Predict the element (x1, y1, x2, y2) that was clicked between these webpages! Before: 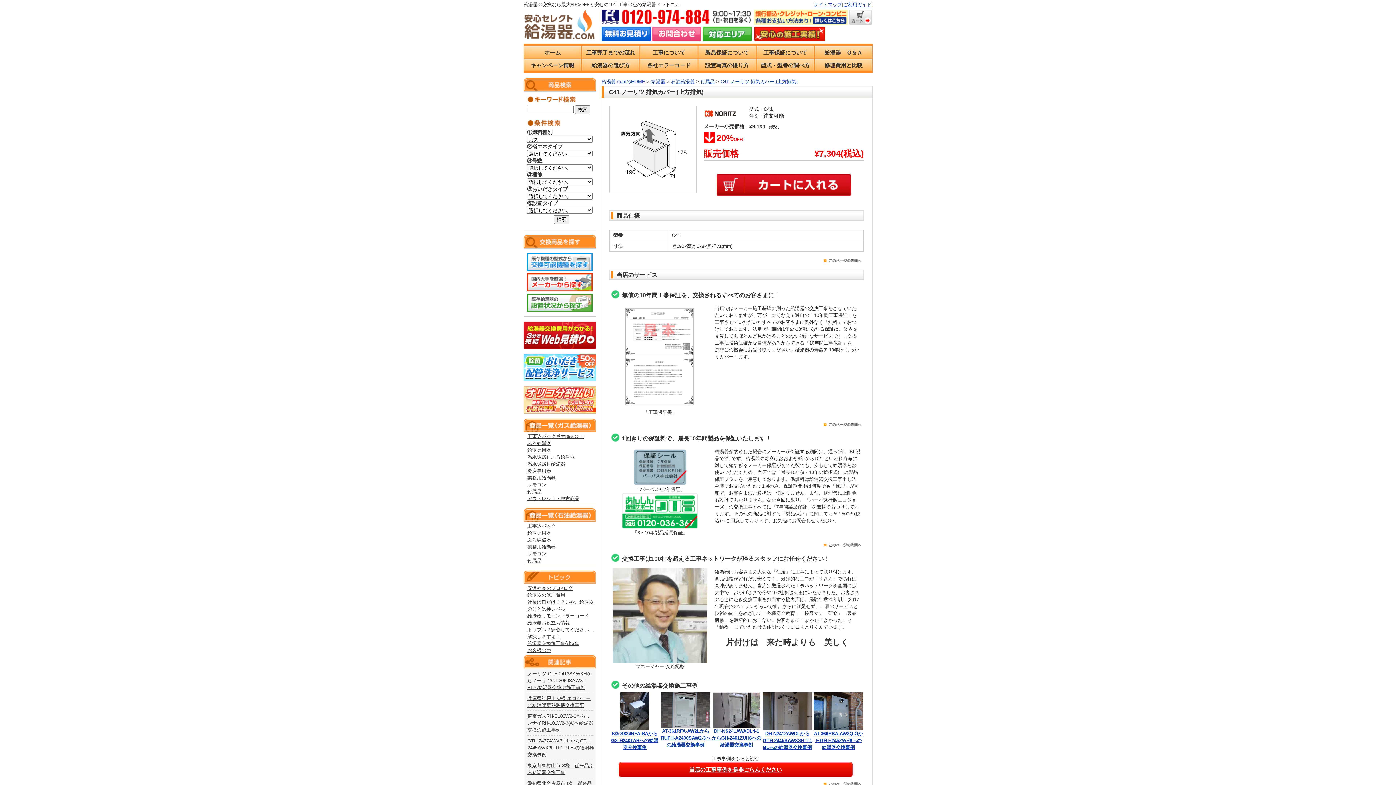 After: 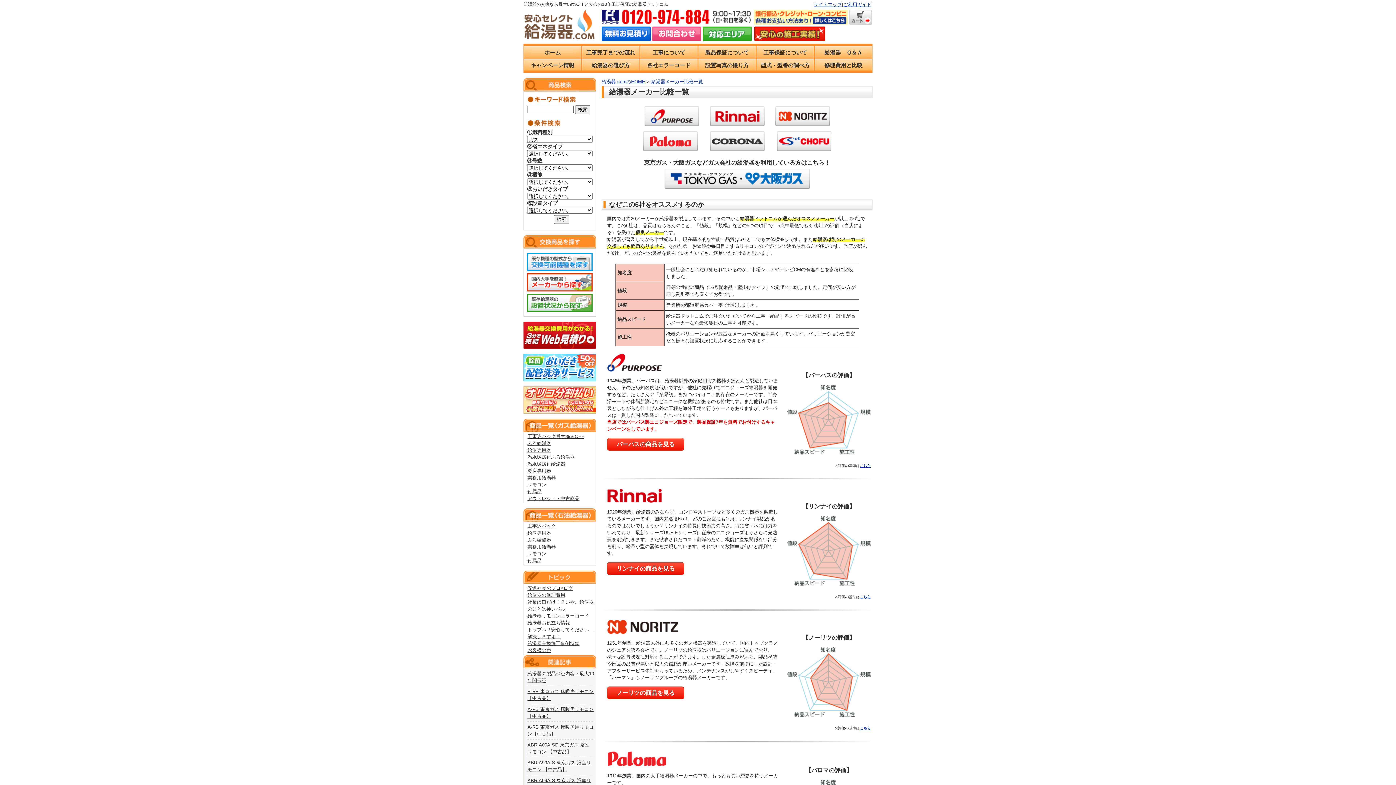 Action: bbox: (527, 287, 592, 293)